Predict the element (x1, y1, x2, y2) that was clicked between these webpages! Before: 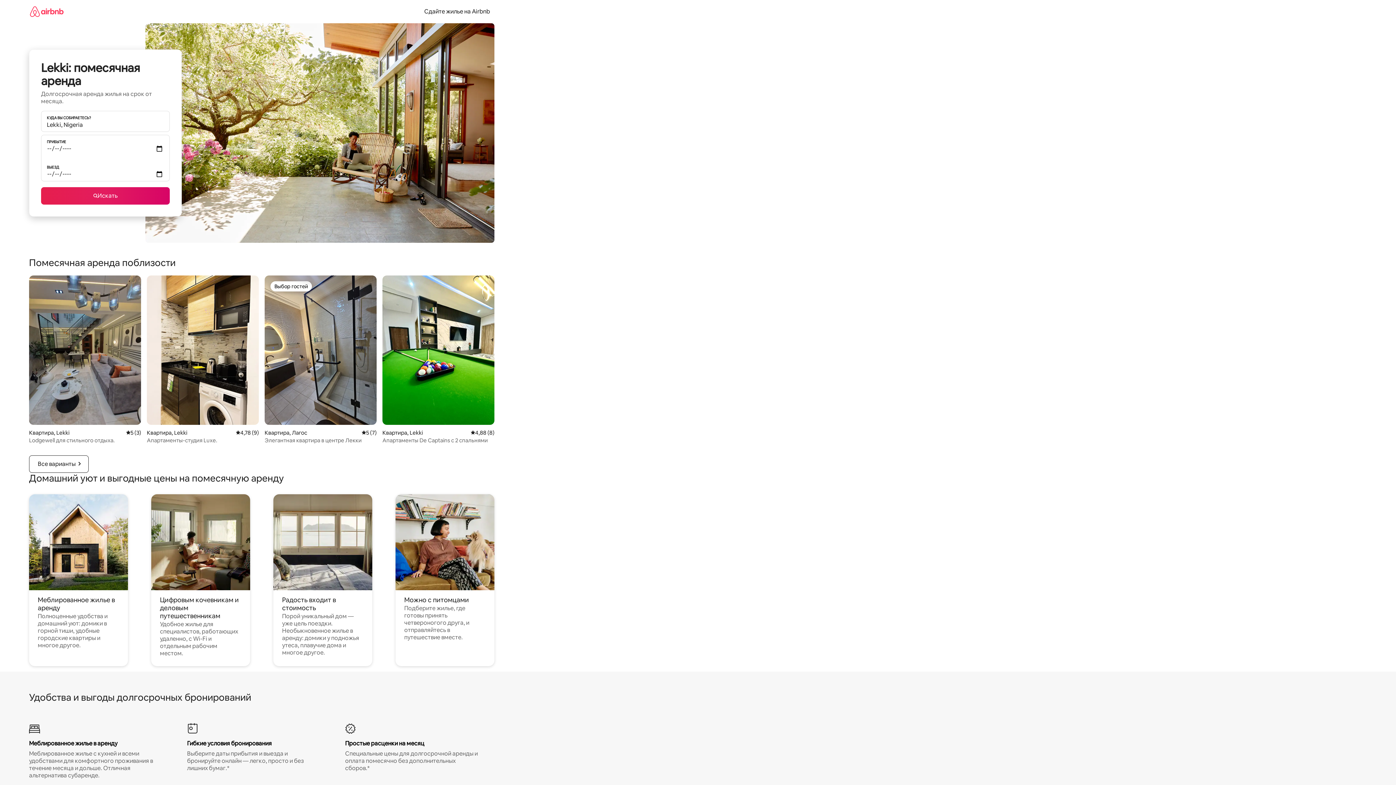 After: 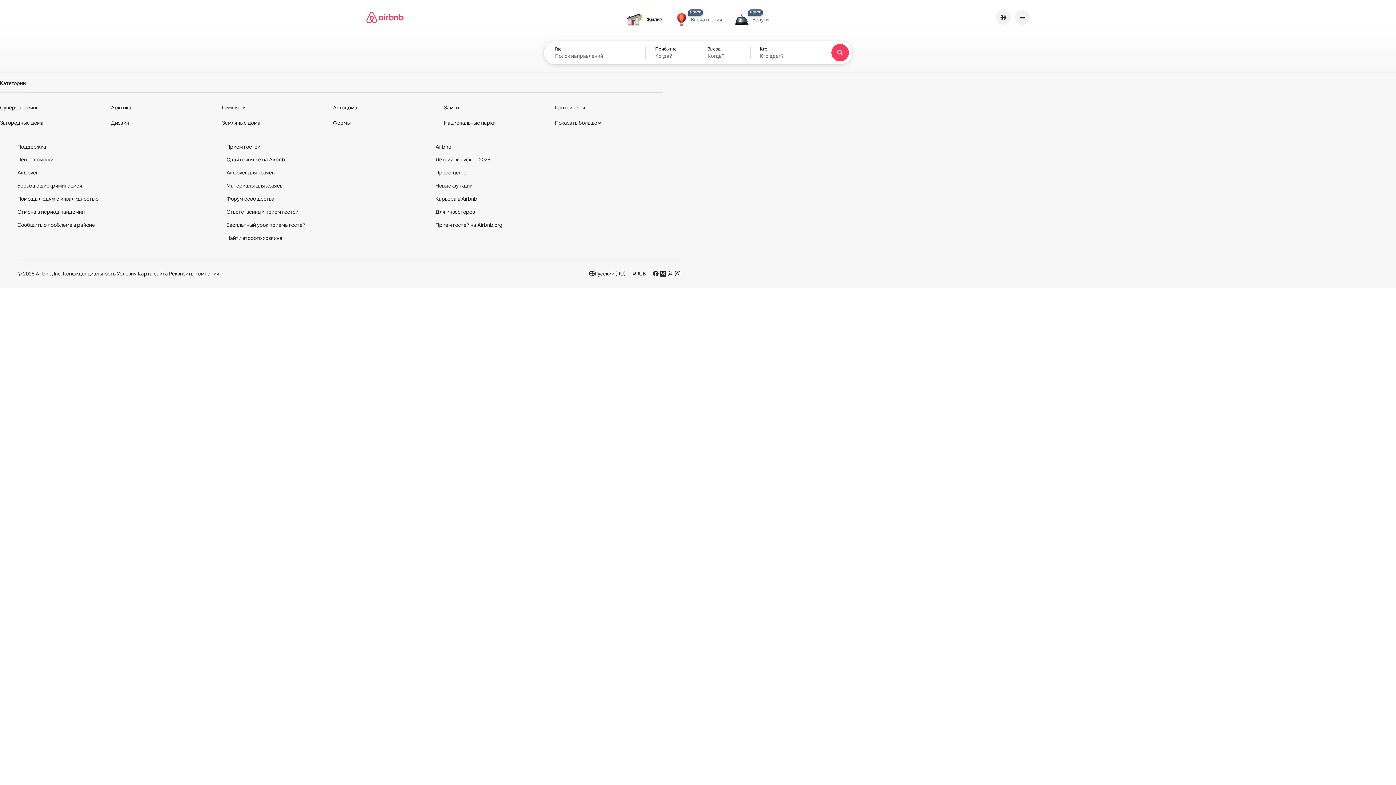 Action: label: Сдайте жилье на Airbnb bbox: (420, 7, 494, 15)